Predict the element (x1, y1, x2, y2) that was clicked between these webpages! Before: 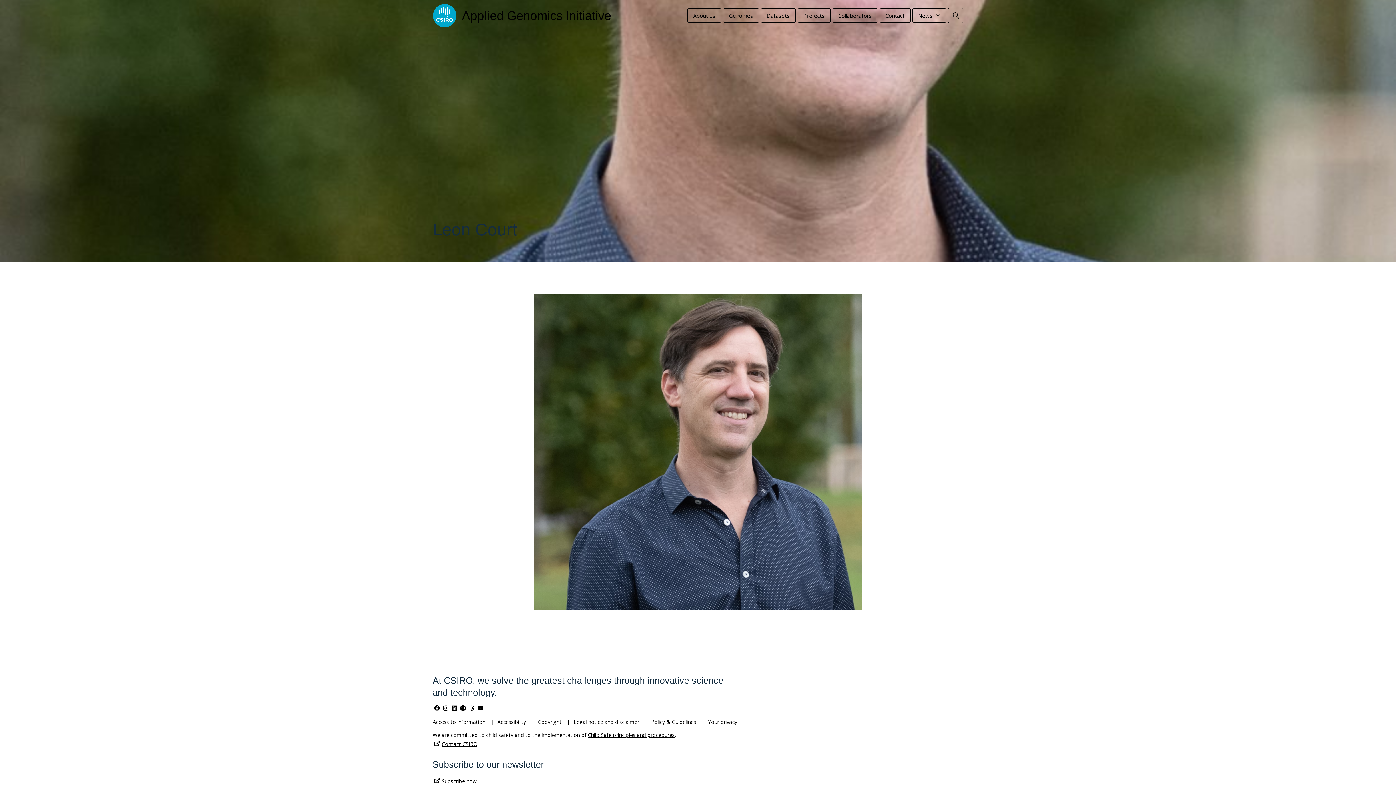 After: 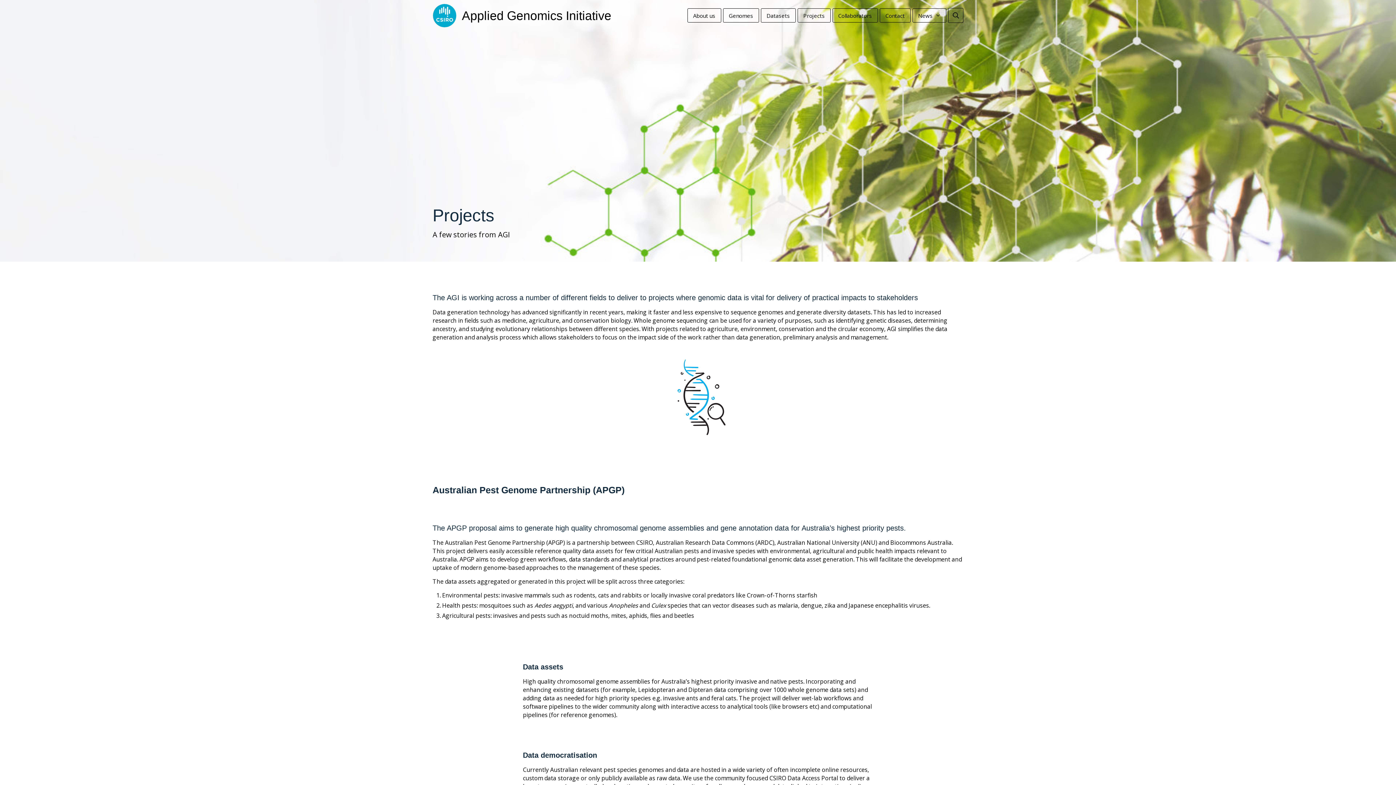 Action: bbox: (797, 8, 830, 22) label: Projects